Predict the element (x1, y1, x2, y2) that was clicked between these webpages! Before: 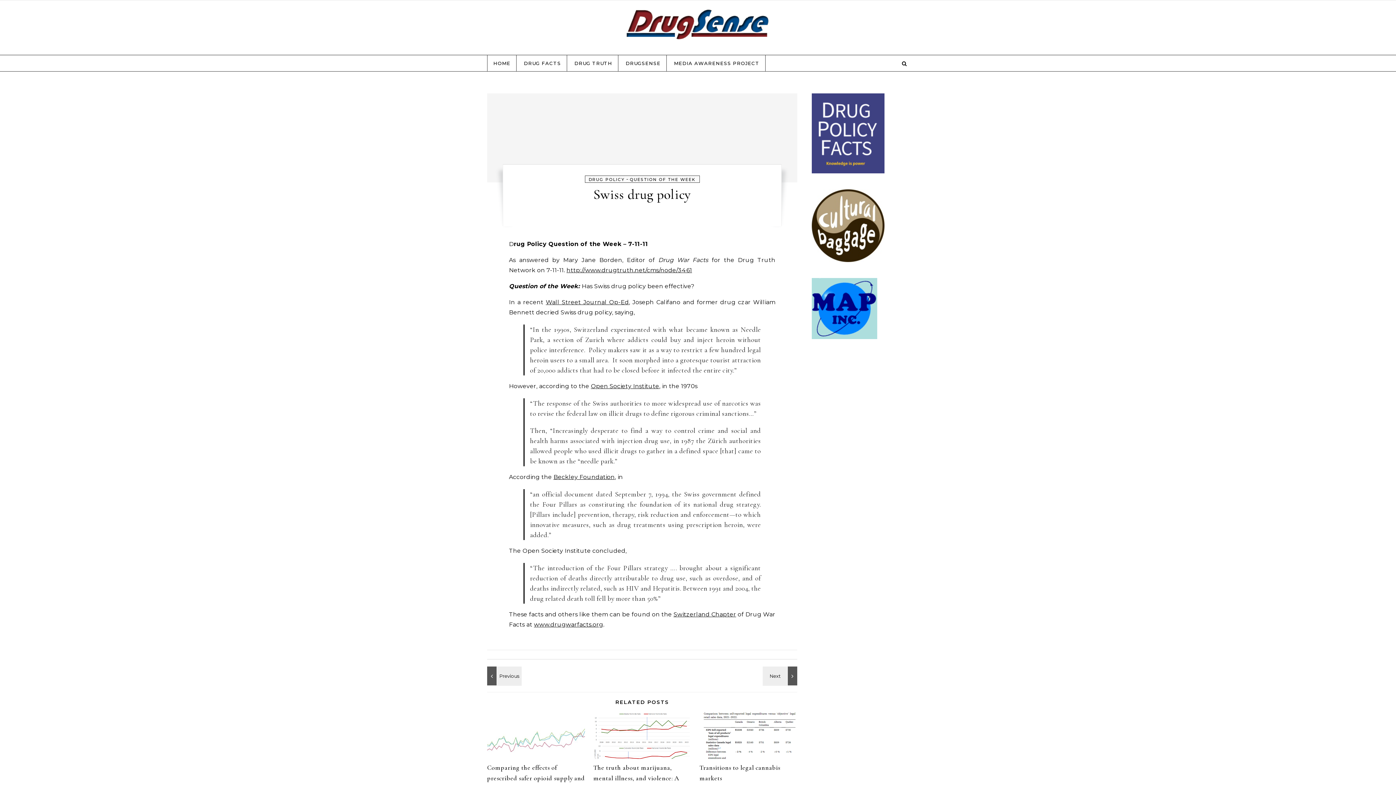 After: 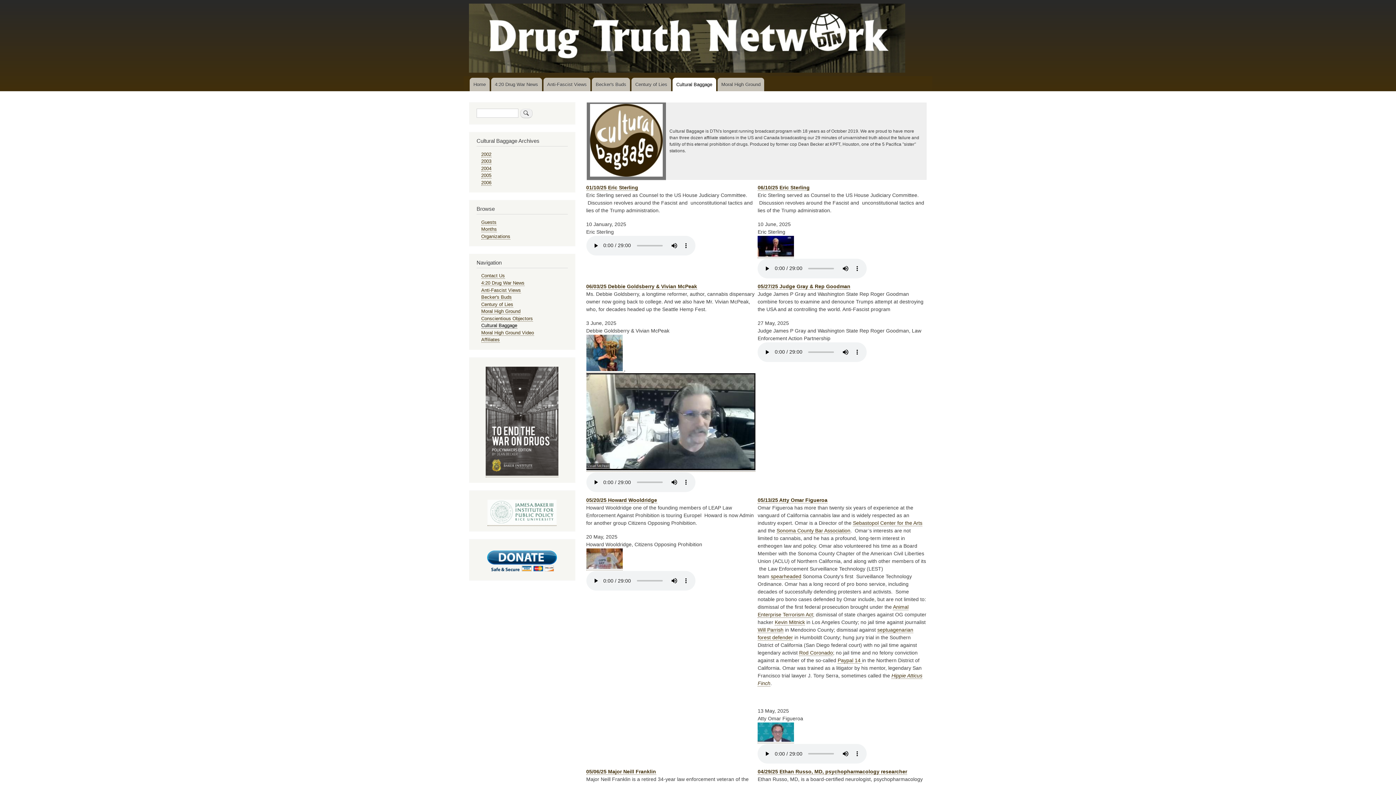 Action: bbox: (812, 256, 884, 263)